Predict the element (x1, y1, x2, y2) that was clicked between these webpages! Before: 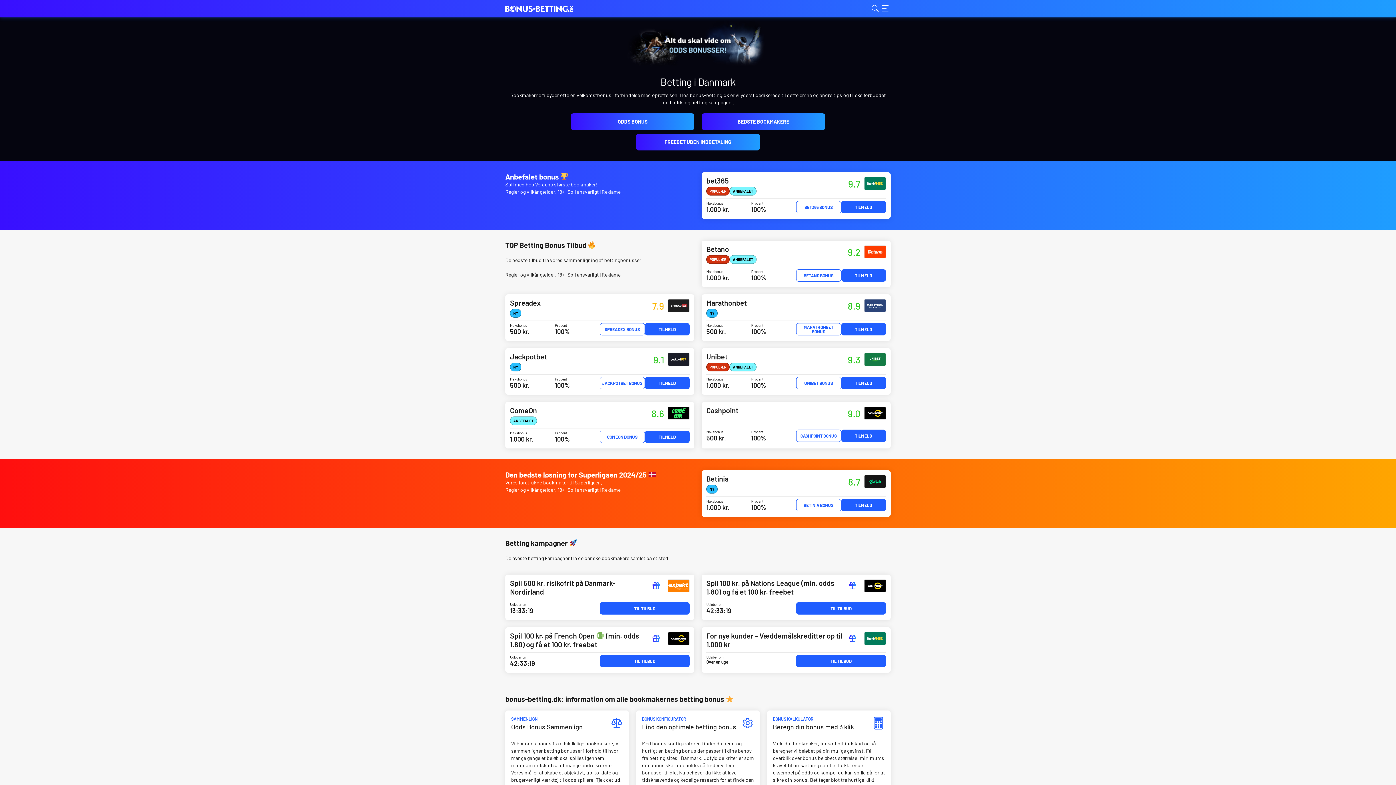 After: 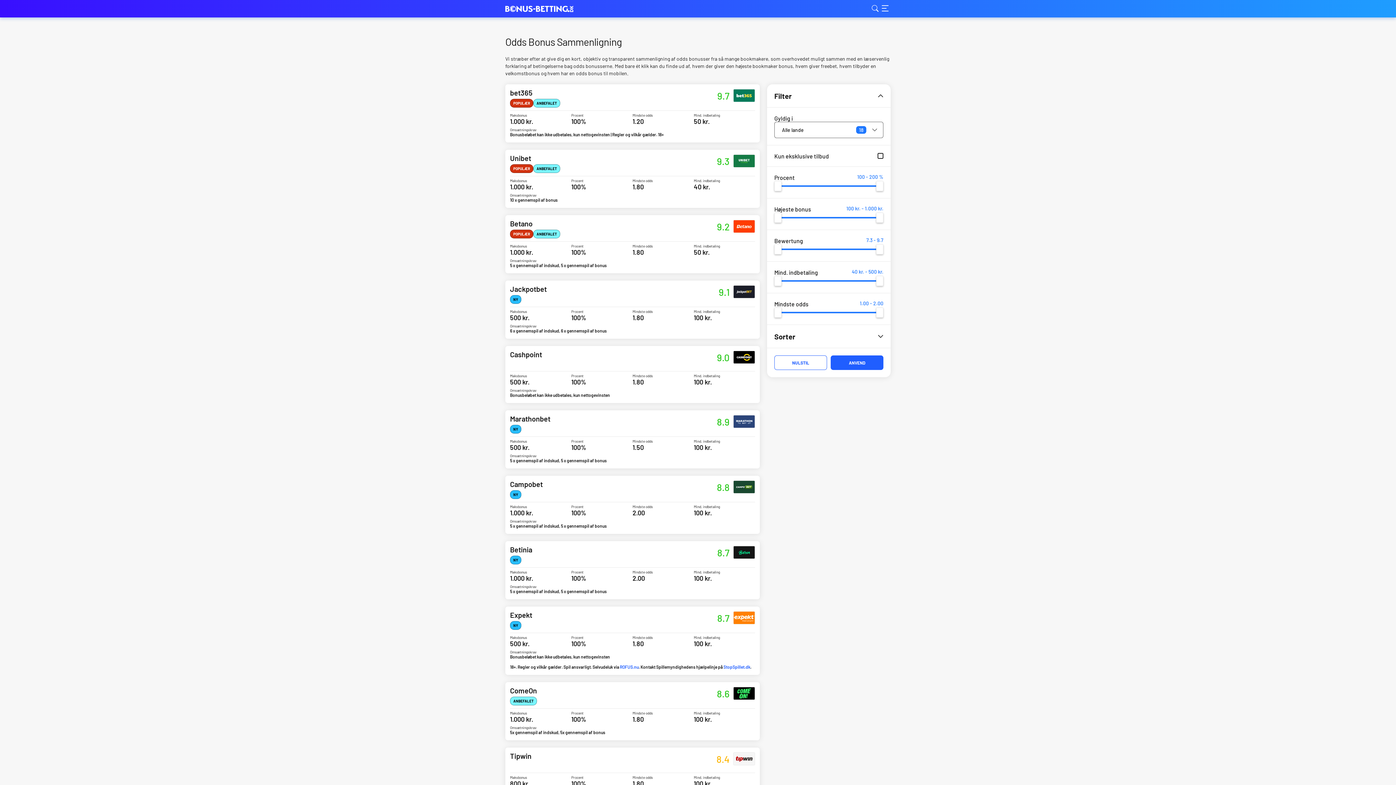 Action: bbox: (570, 113, 694, 130) label: ODDS BONUS